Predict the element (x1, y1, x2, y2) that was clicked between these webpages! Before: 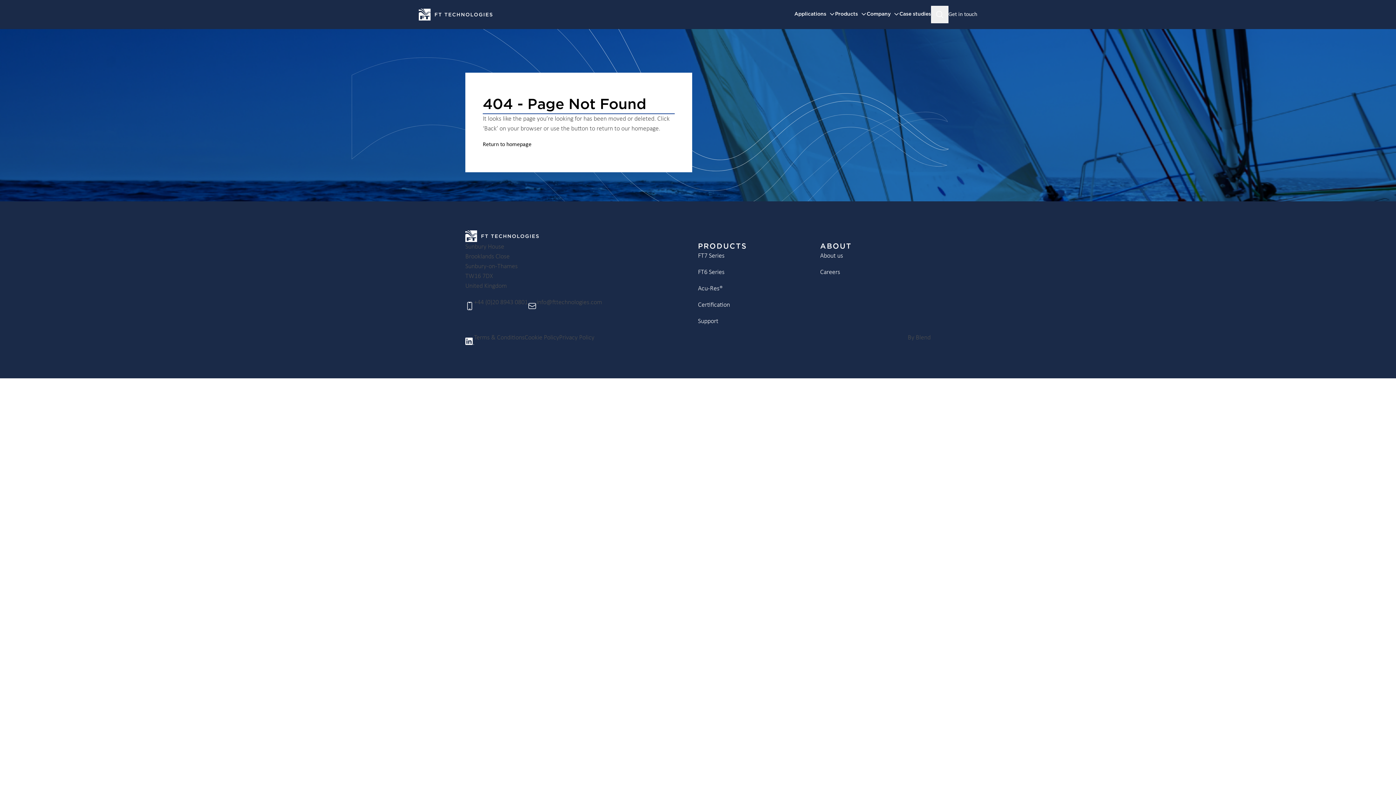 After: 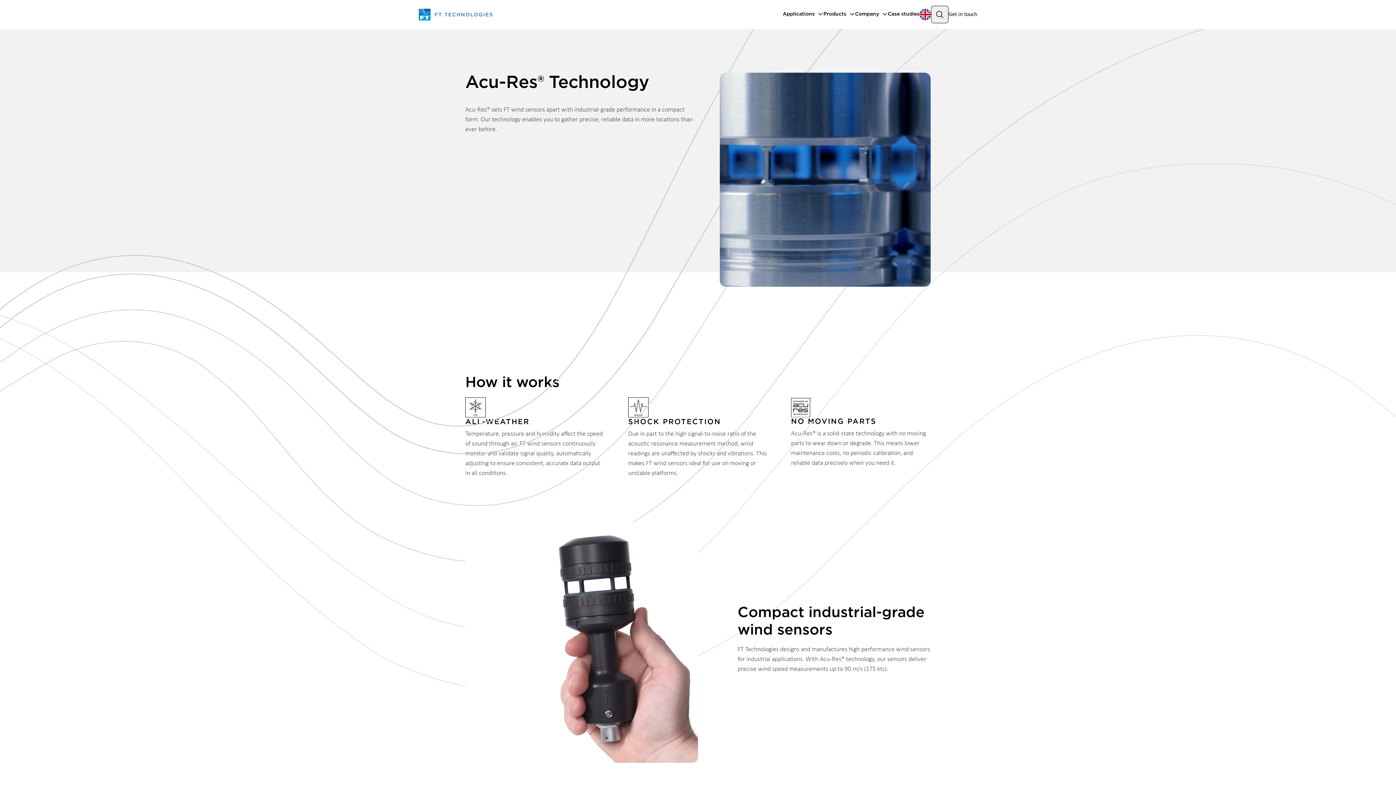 Action: bbox: (698, 284, 808, 293) label: Acu-Res®